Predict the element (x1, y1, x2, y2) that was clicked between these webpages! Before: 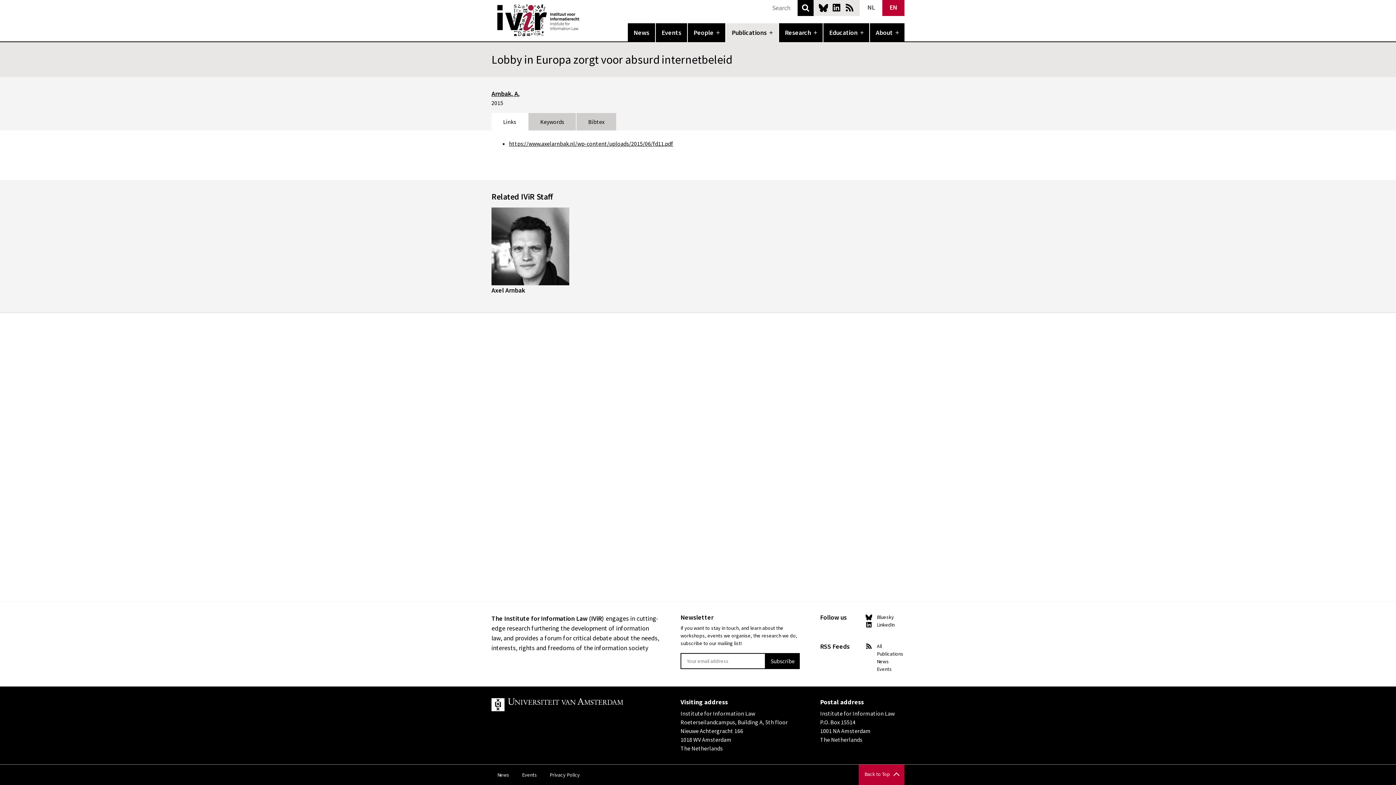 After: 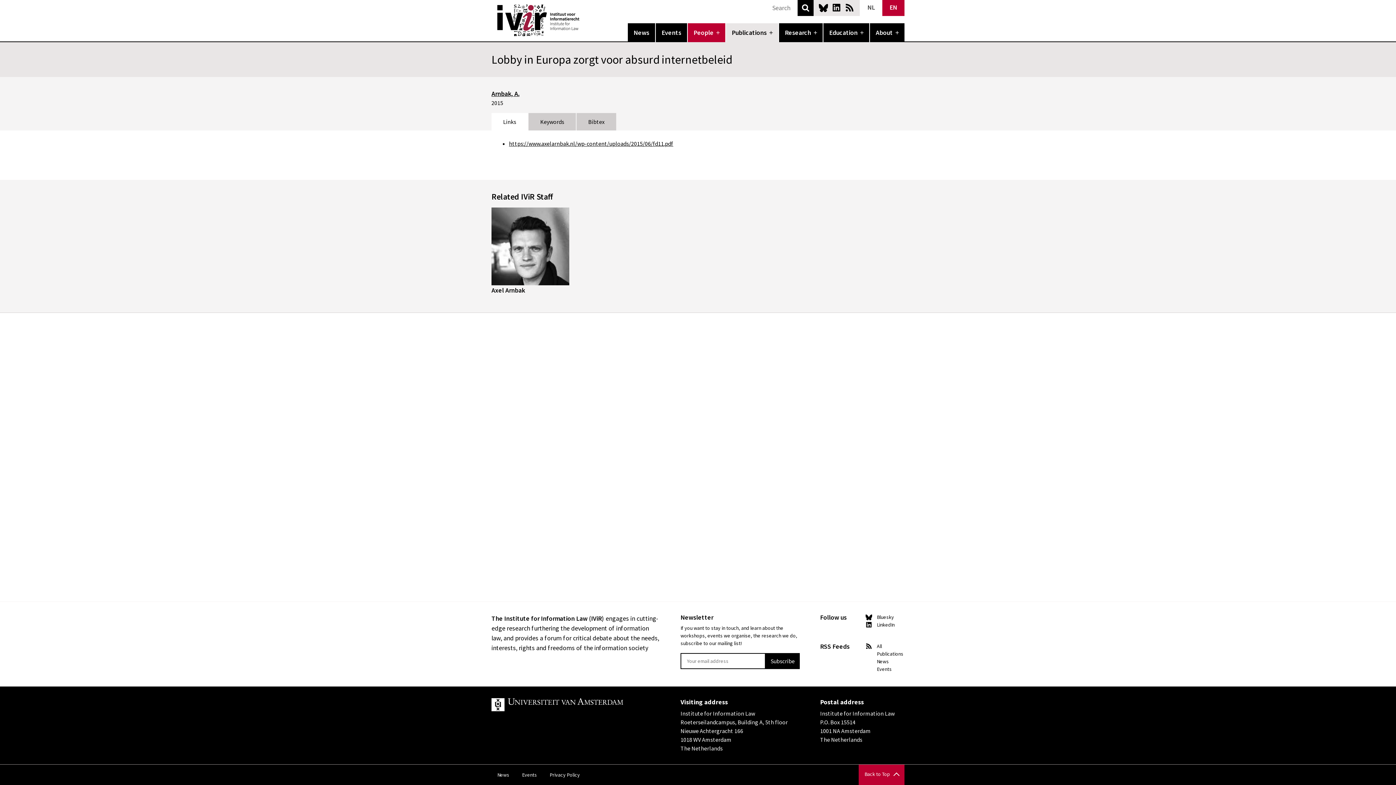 Action: bbox: (718, 23, 725, 42) label: Open menu